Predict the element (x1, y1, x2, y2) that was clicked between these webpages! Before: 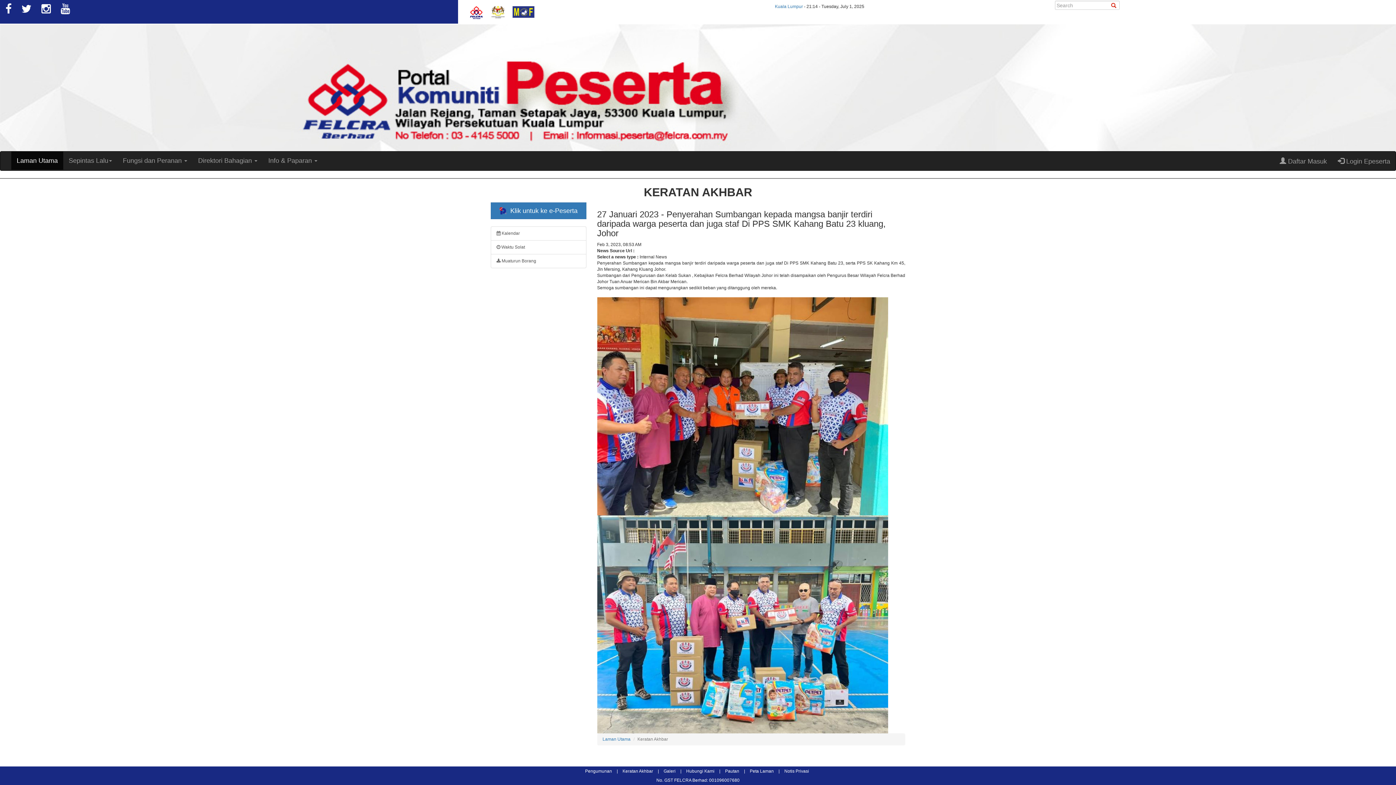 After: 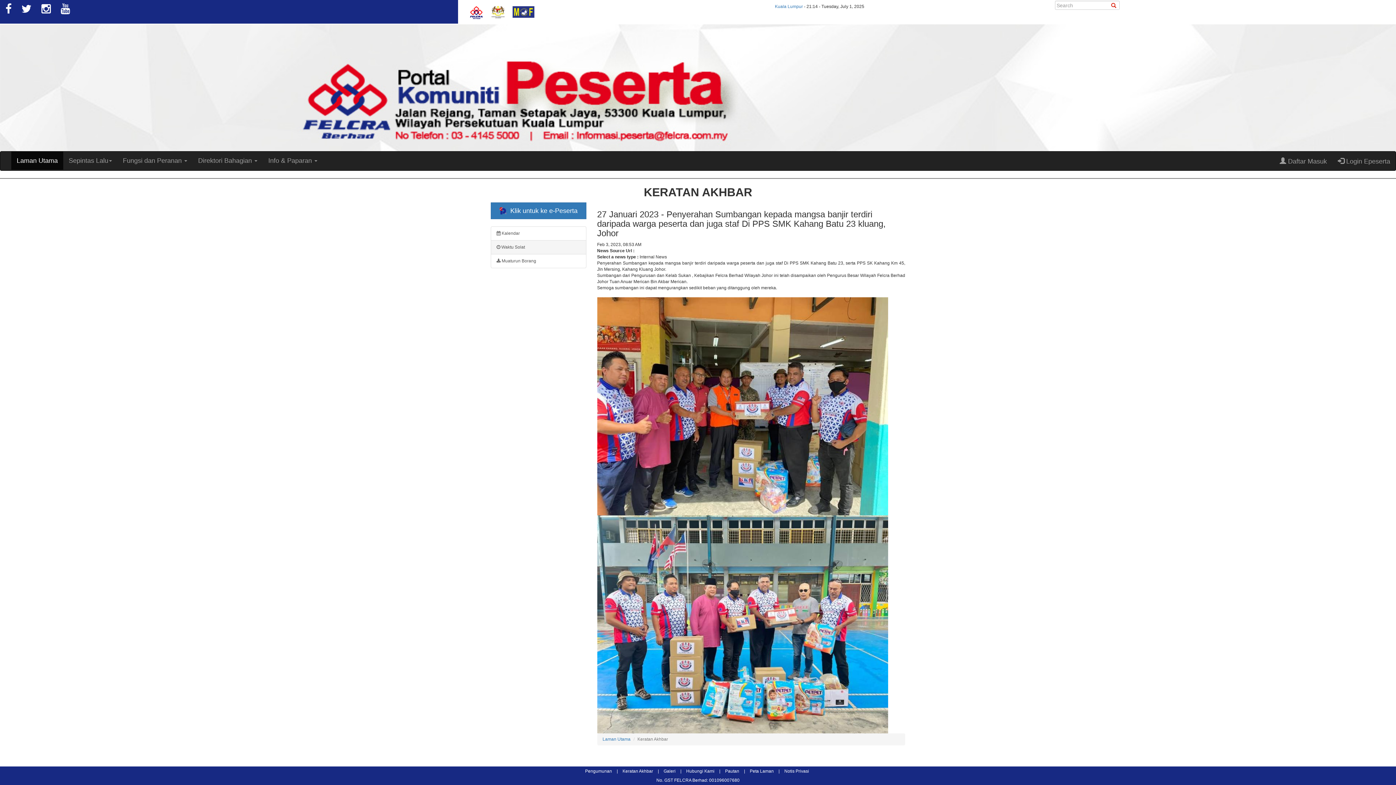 Action: label:  Waktu Solat bbox: (490, 240, 586, 254)